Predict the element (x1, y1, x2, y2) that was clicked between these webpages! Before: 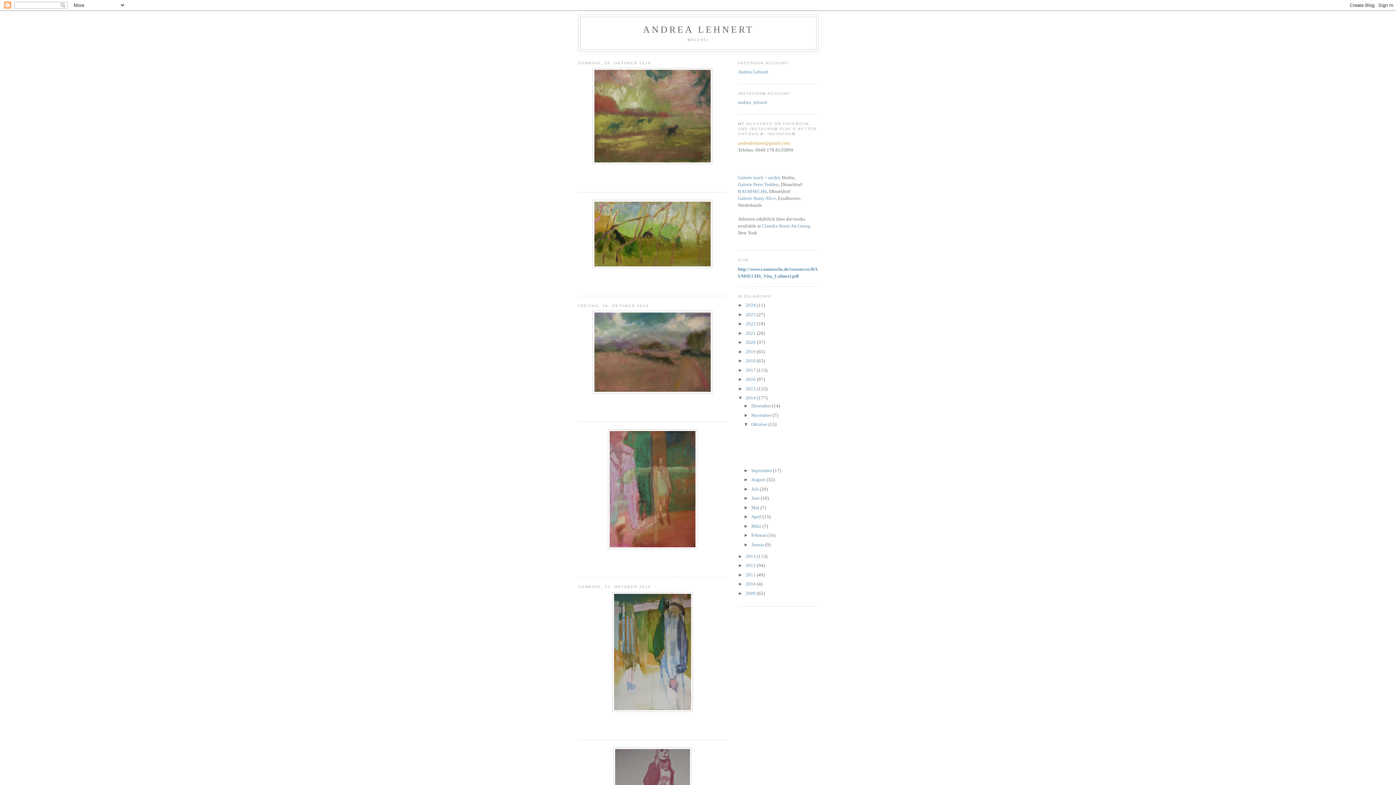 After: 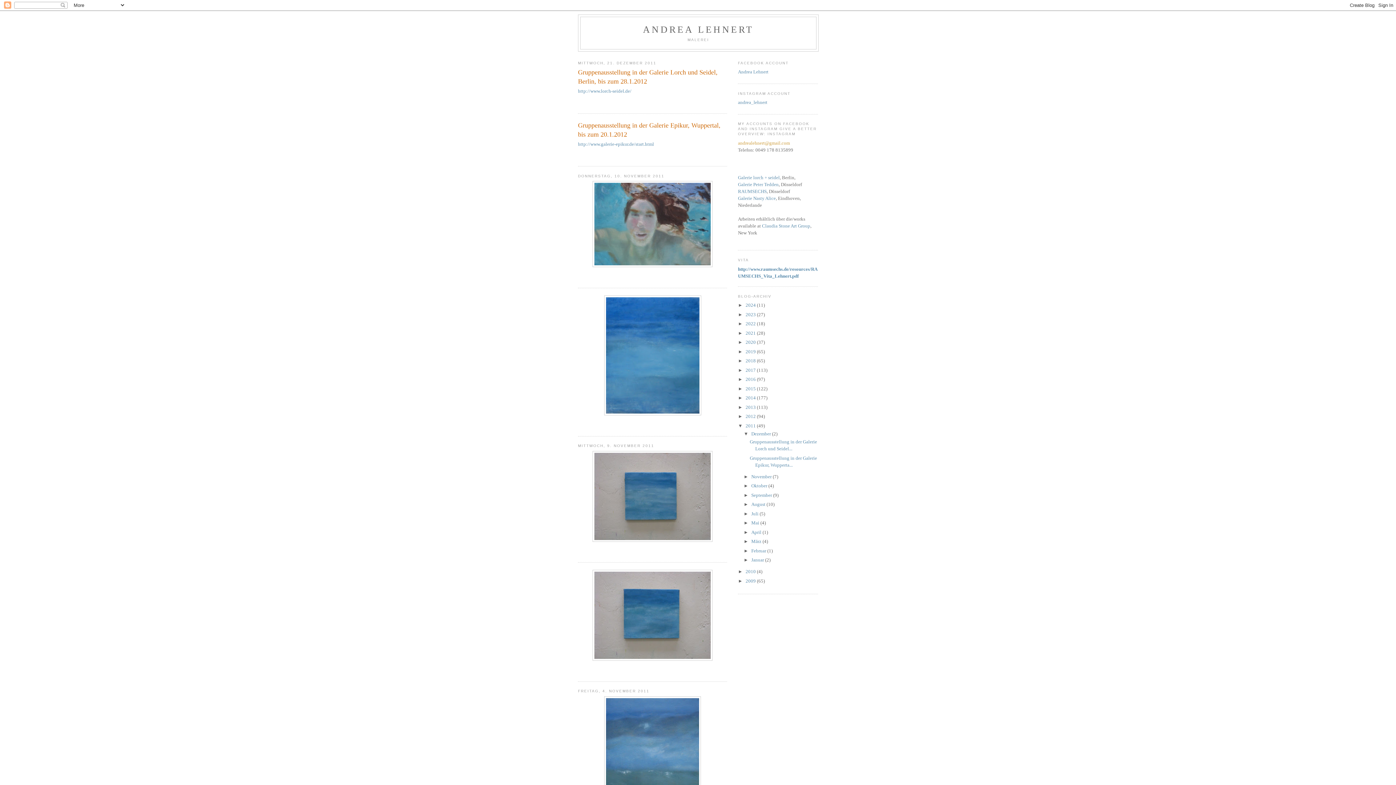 Action: bbox: (745, 572, 757, 577) label: 2011 